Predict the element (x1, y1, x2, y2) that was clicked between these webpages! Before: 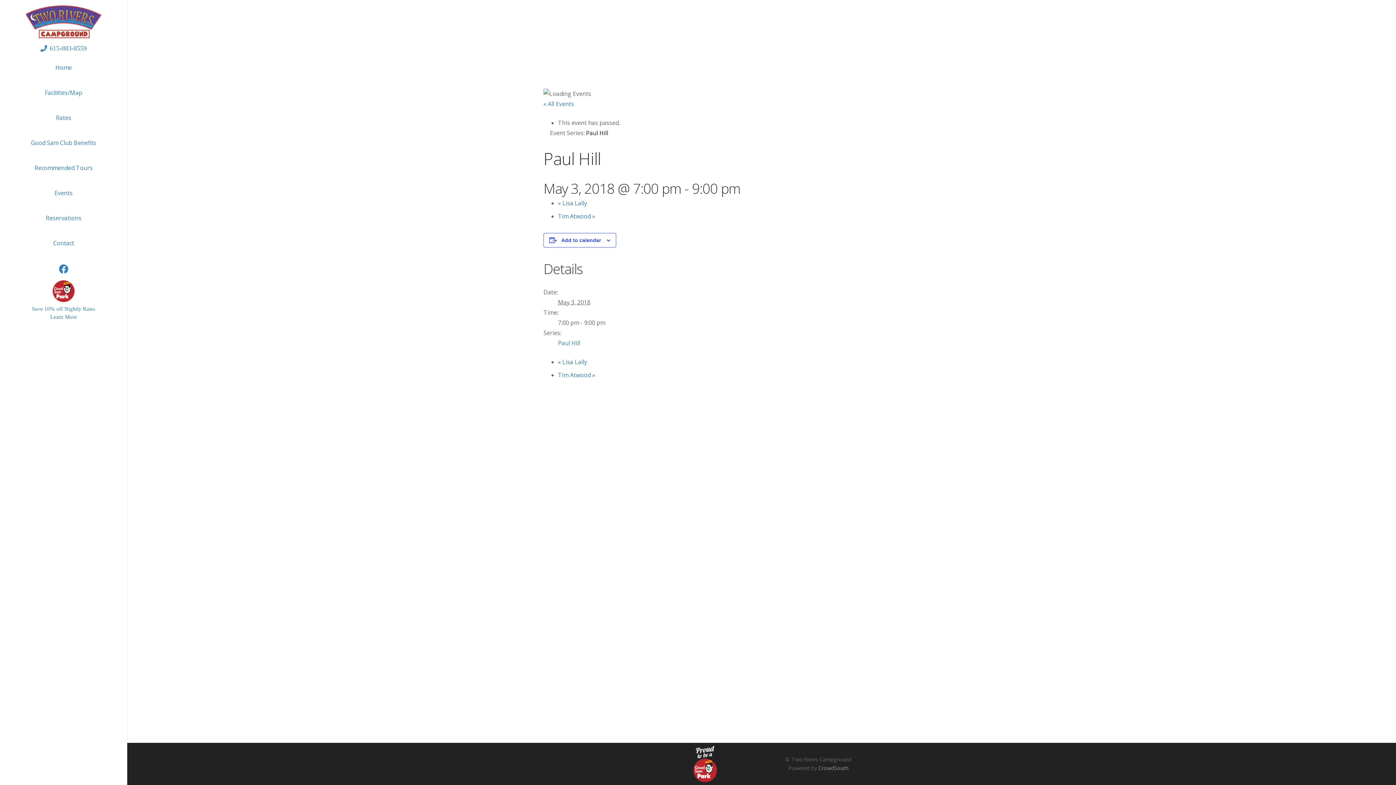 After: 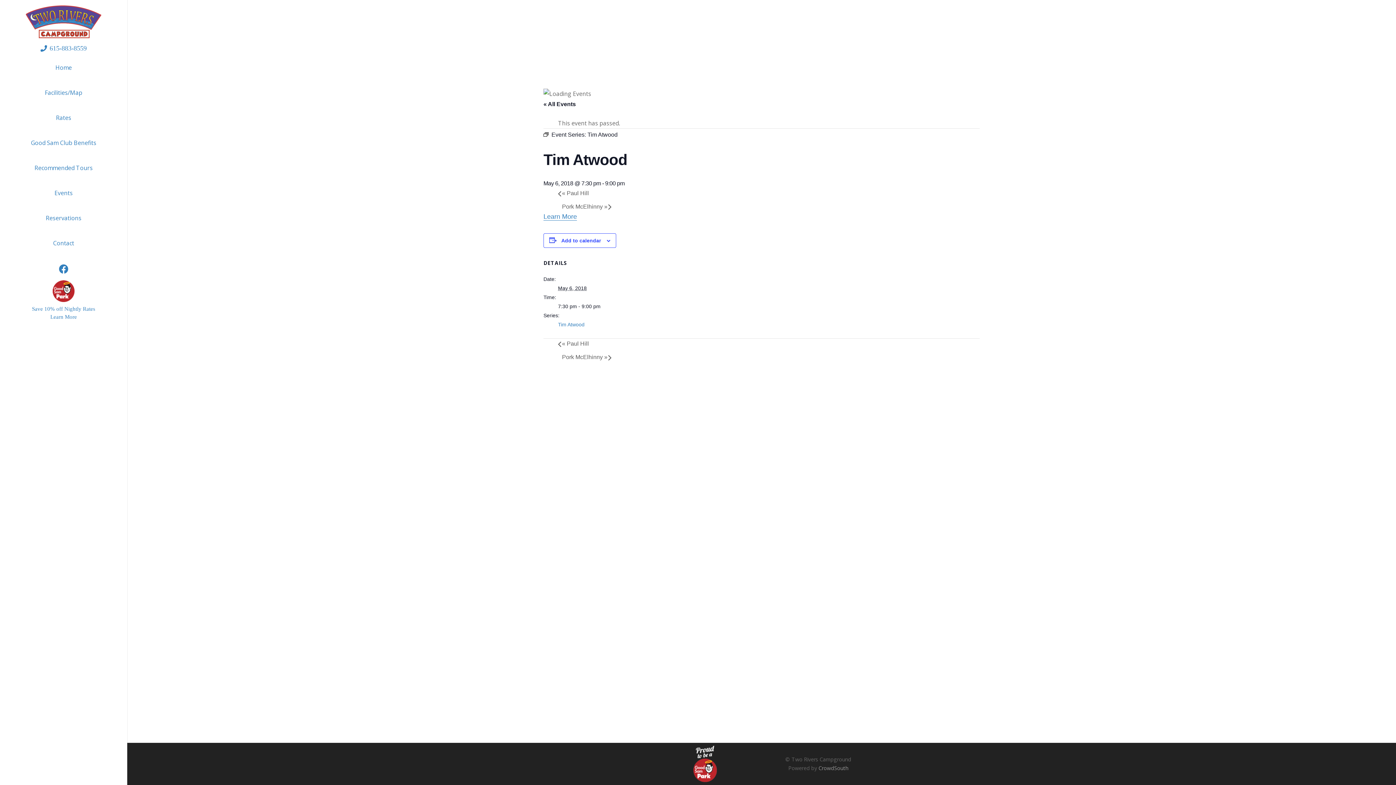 Action: label: Tim Atwood » bbox: (558, 371, 595, 379)